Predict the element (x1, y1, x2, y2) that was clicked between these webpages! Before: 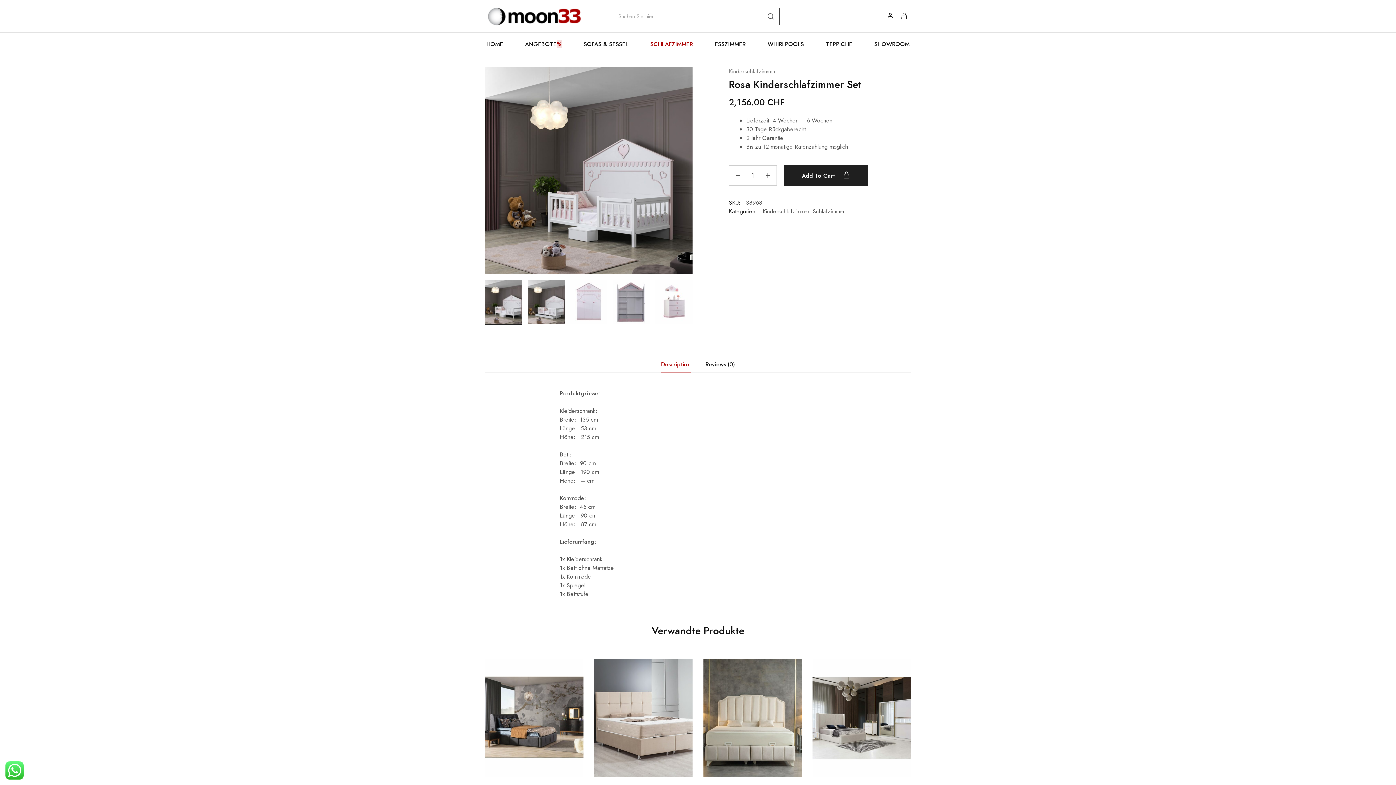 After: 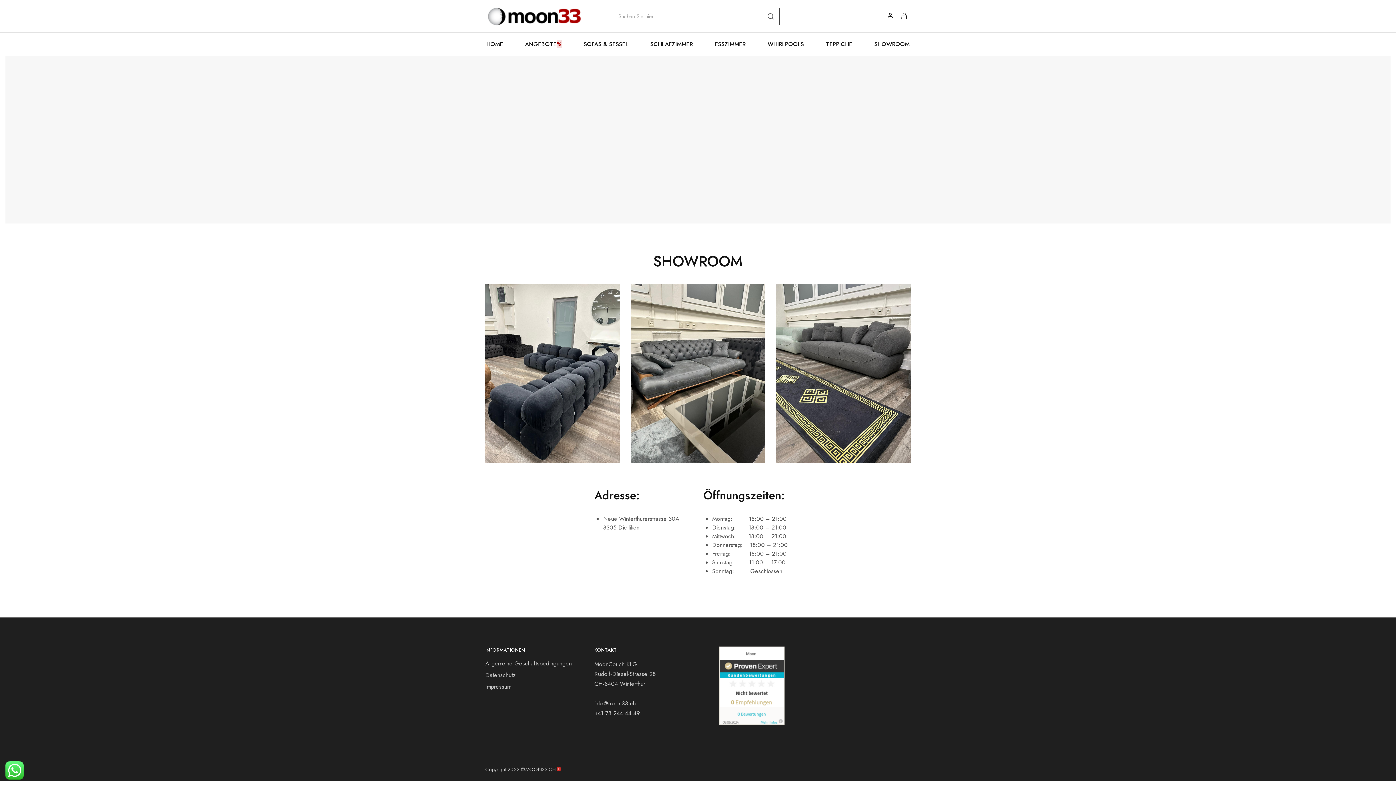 Action: label: SHOWROOM bbox: (873, 40, 910, 48)